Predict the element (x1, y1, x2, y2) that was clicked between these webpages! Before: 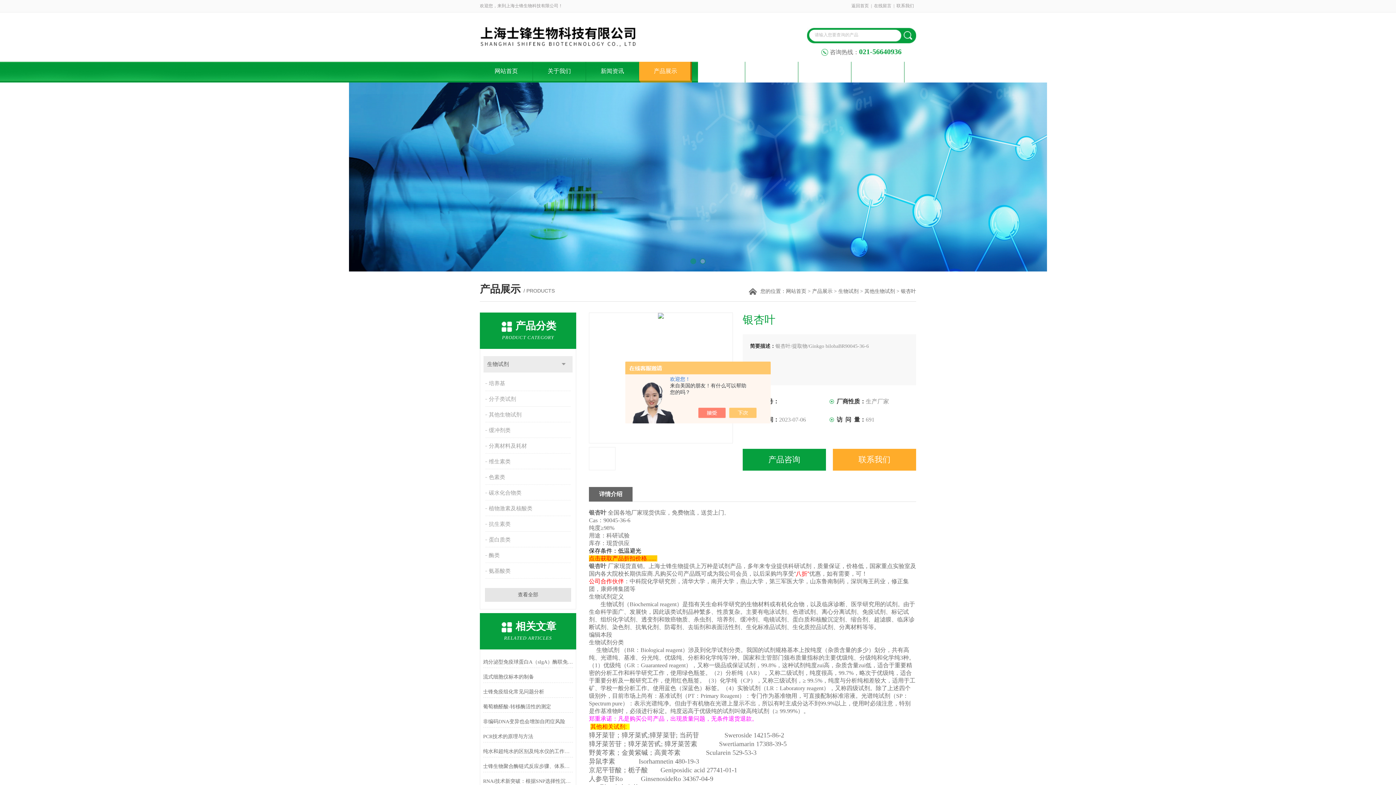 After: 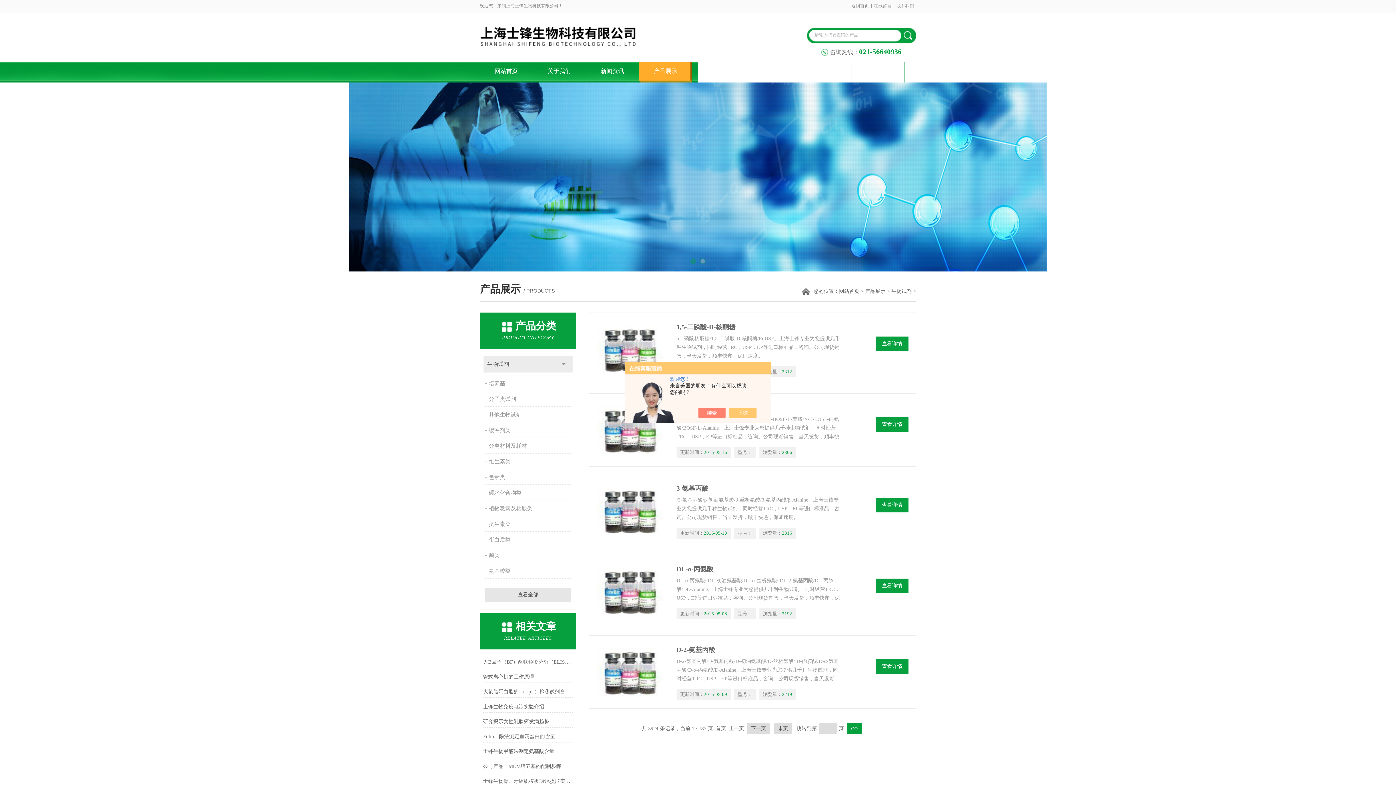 Action: bbox: (483, 356, 572, 372) label: 生物试剂